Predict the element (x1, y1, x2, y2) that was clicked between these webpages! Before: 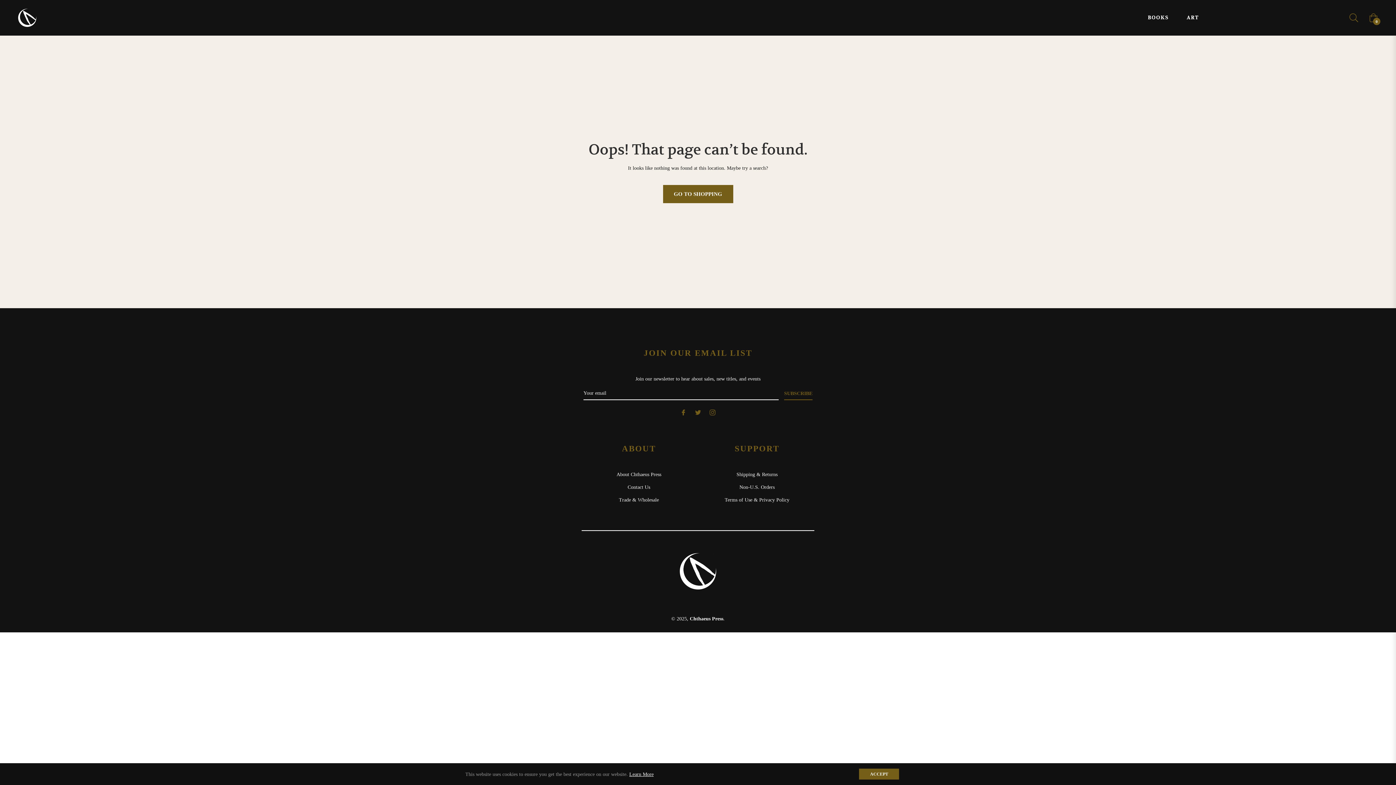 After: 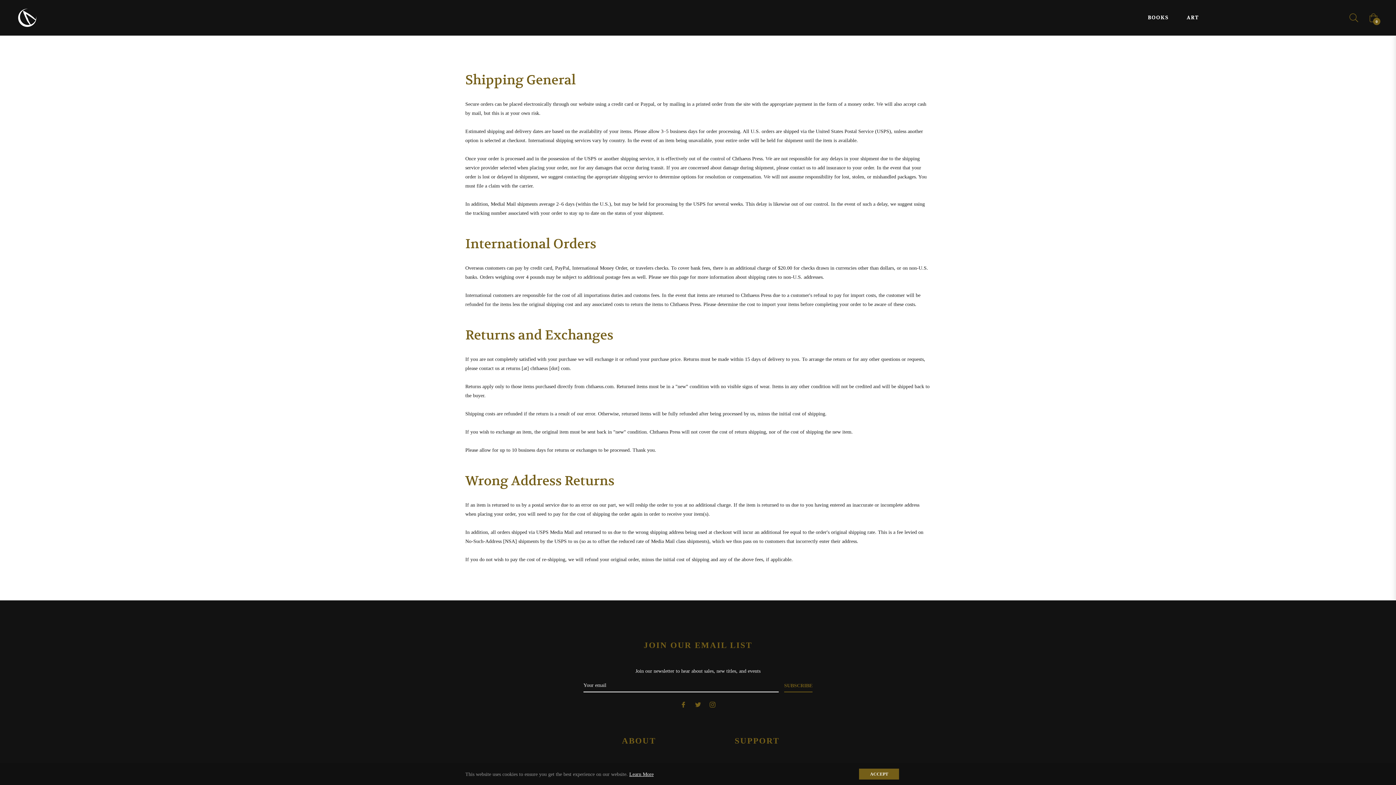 Action: label: Shipping & Returns bbox: (736, 472, 777, 477)